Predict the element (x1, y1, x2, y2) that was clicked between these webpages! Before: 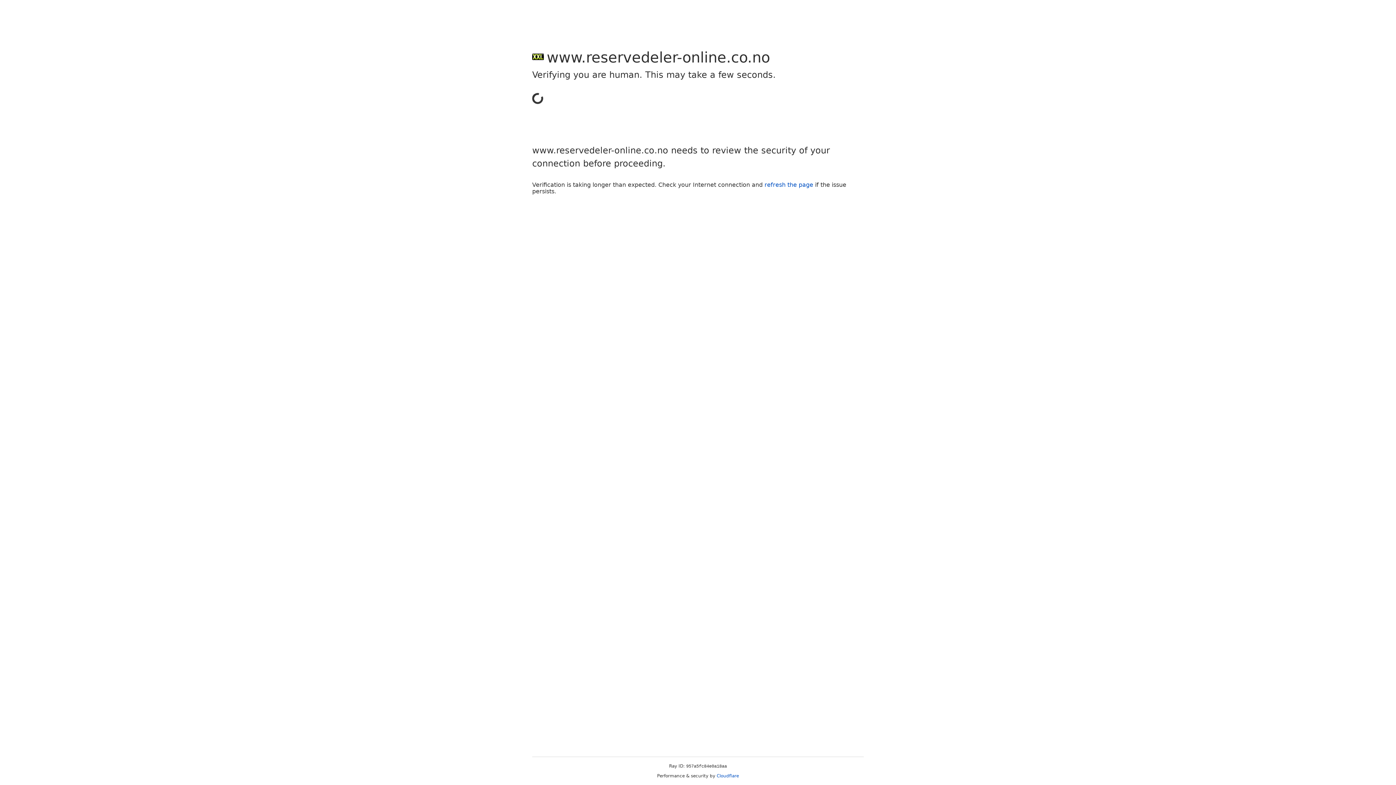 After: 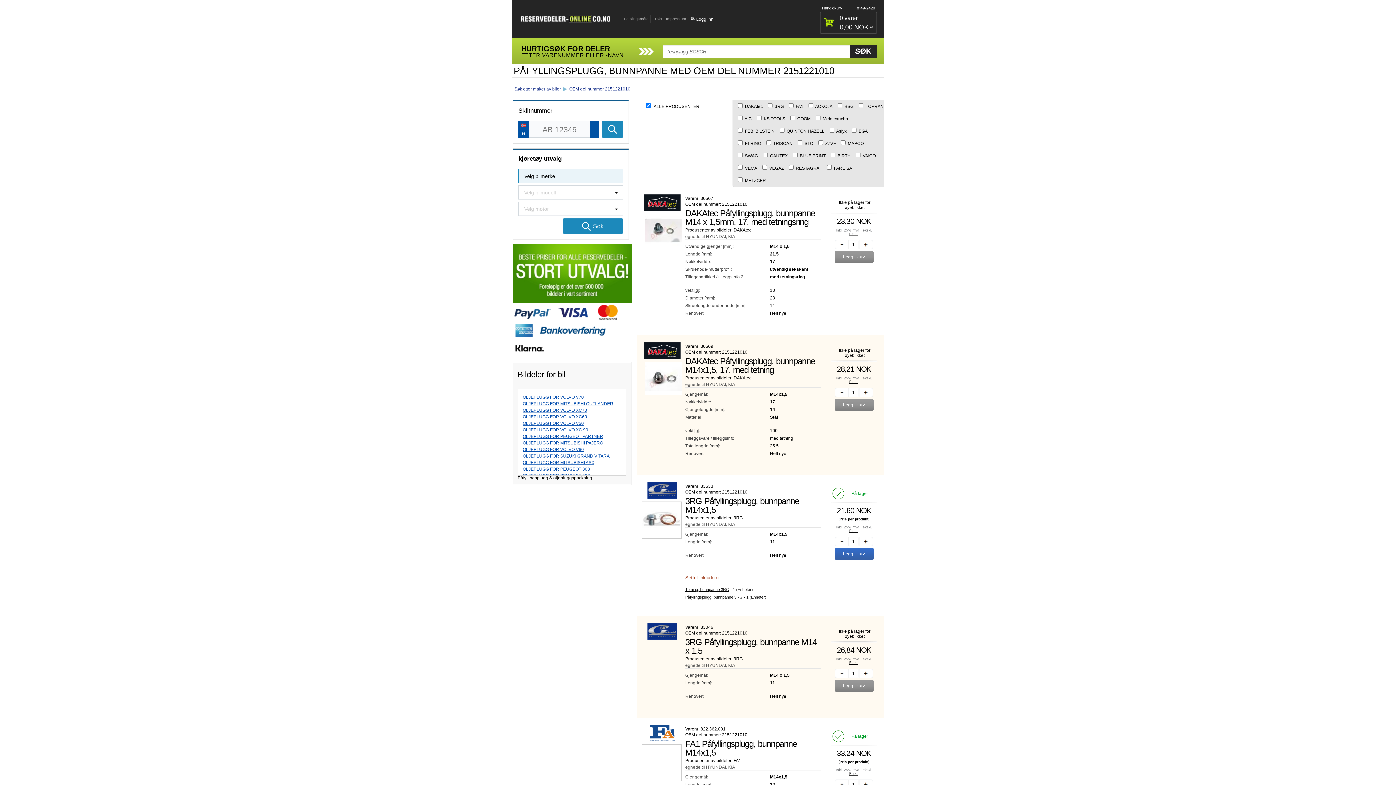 Action: label: Cloudflare bbox: (716, 773, 739, 778)